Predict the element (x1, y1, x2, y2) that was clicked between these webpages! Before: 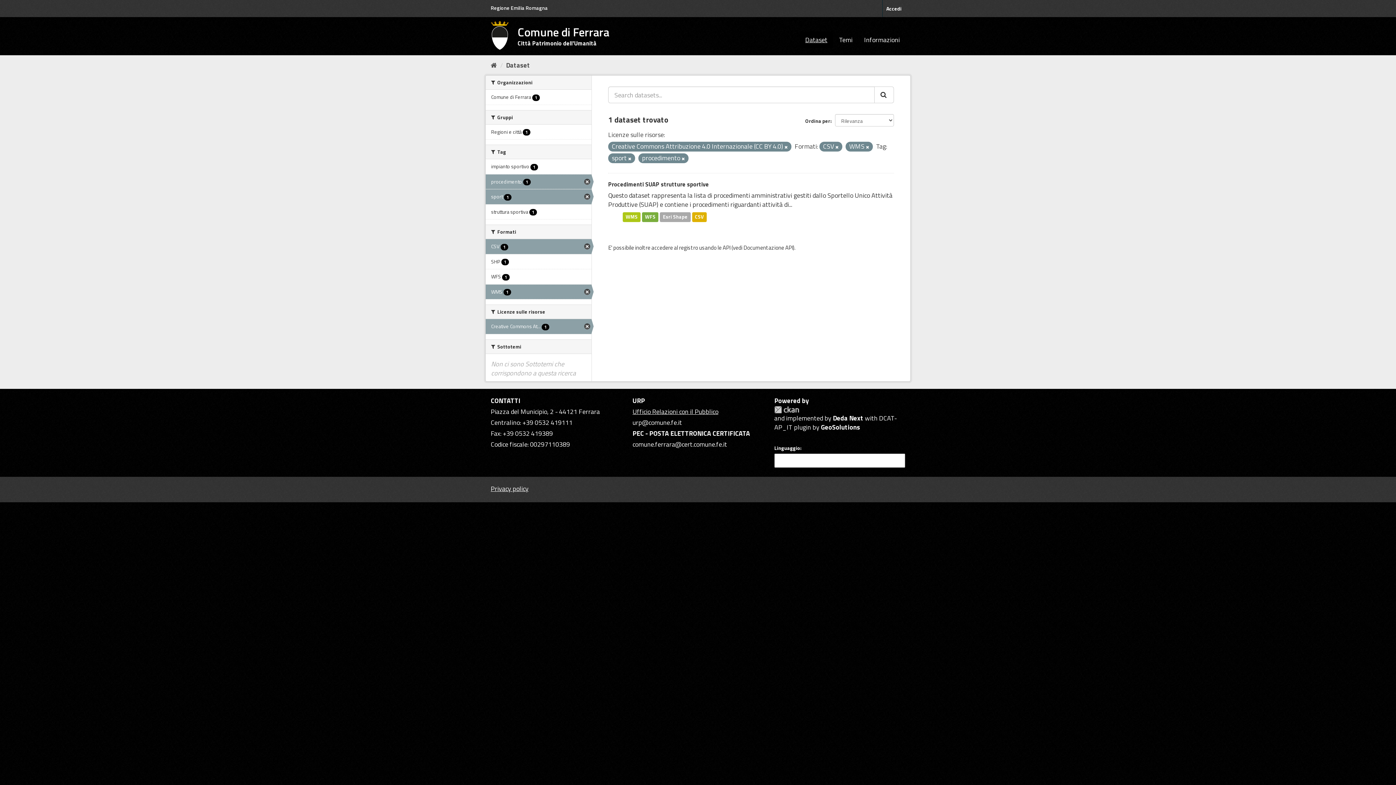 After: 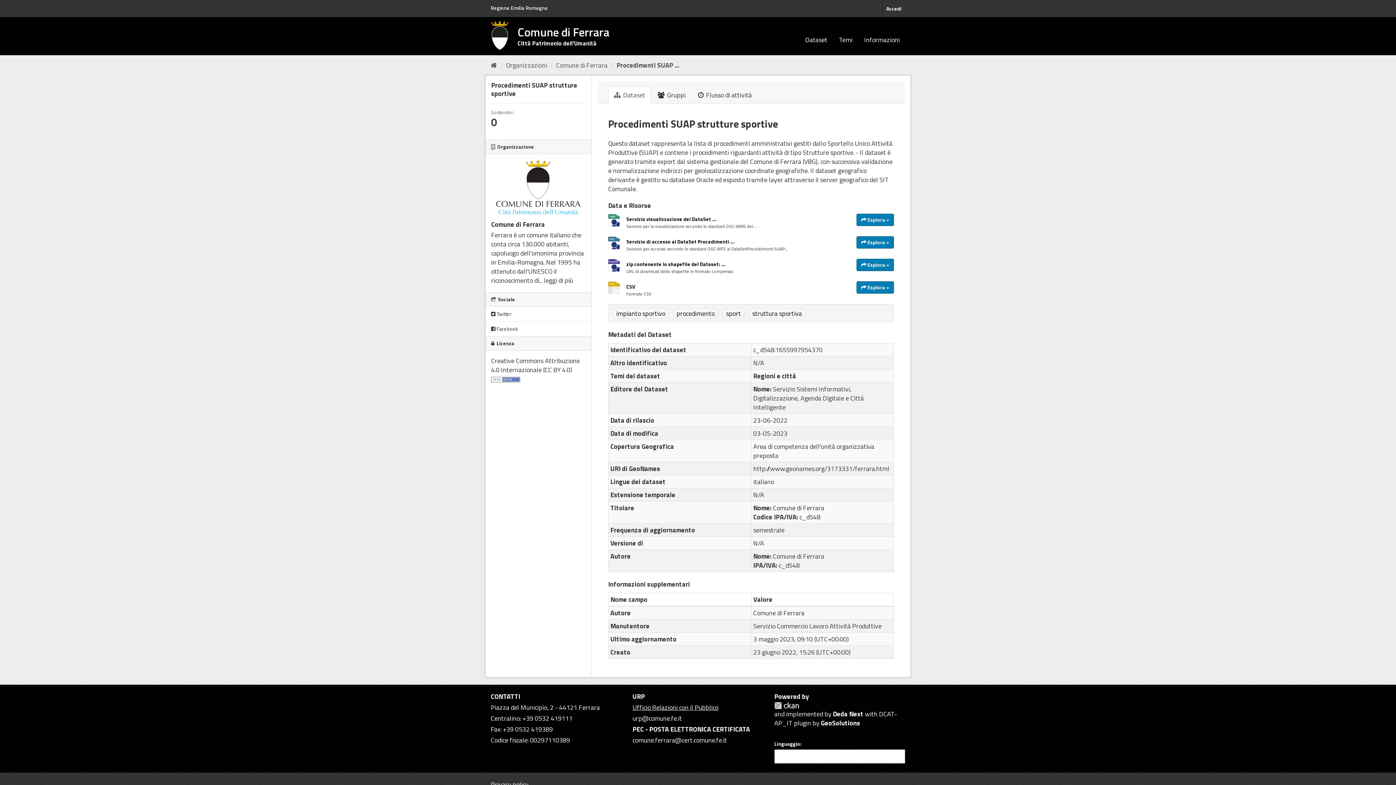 Action: label: CSV bbox: (692, 212, 706, 222)